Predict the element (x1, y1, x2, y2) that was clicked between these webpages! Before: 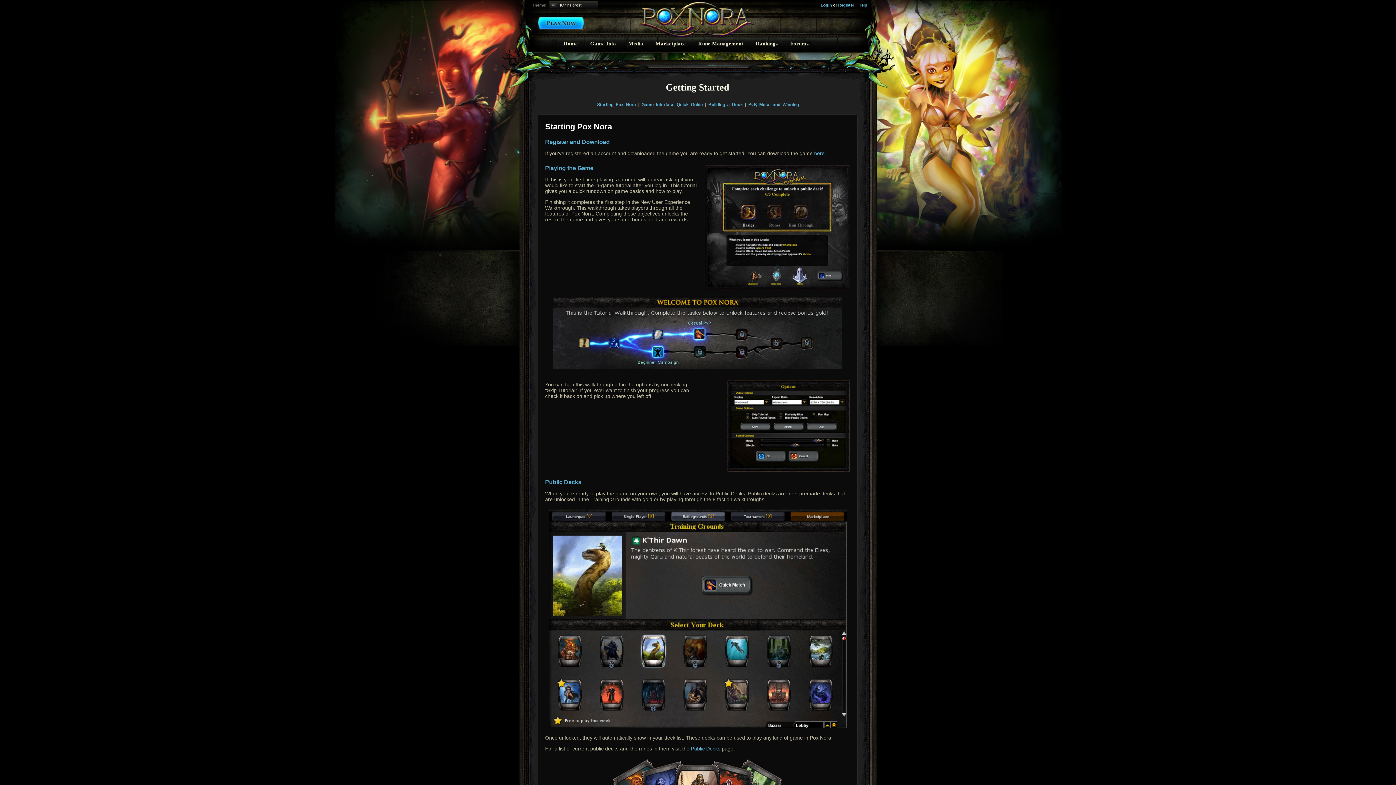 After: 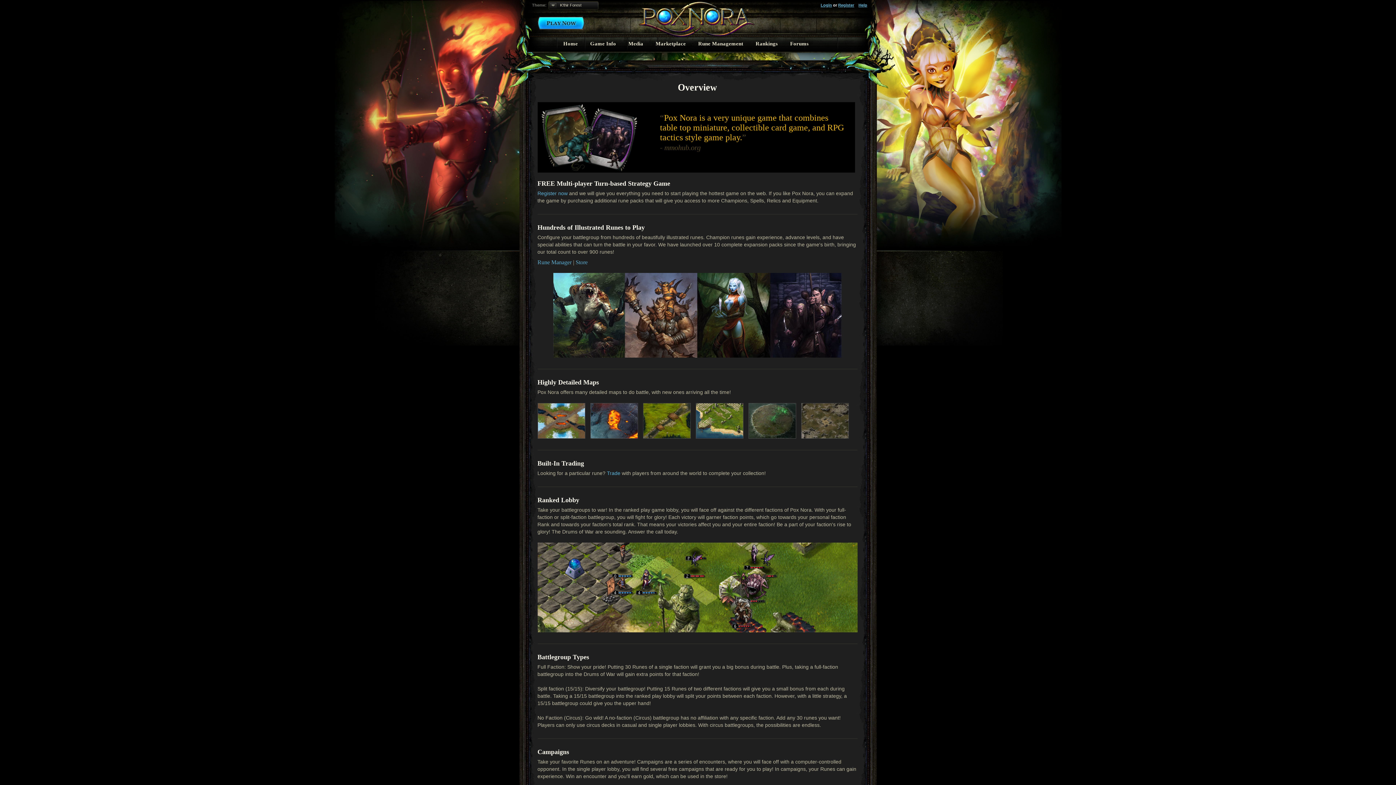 Action: label: Game Info bbox: (590, 40, 616, 46)